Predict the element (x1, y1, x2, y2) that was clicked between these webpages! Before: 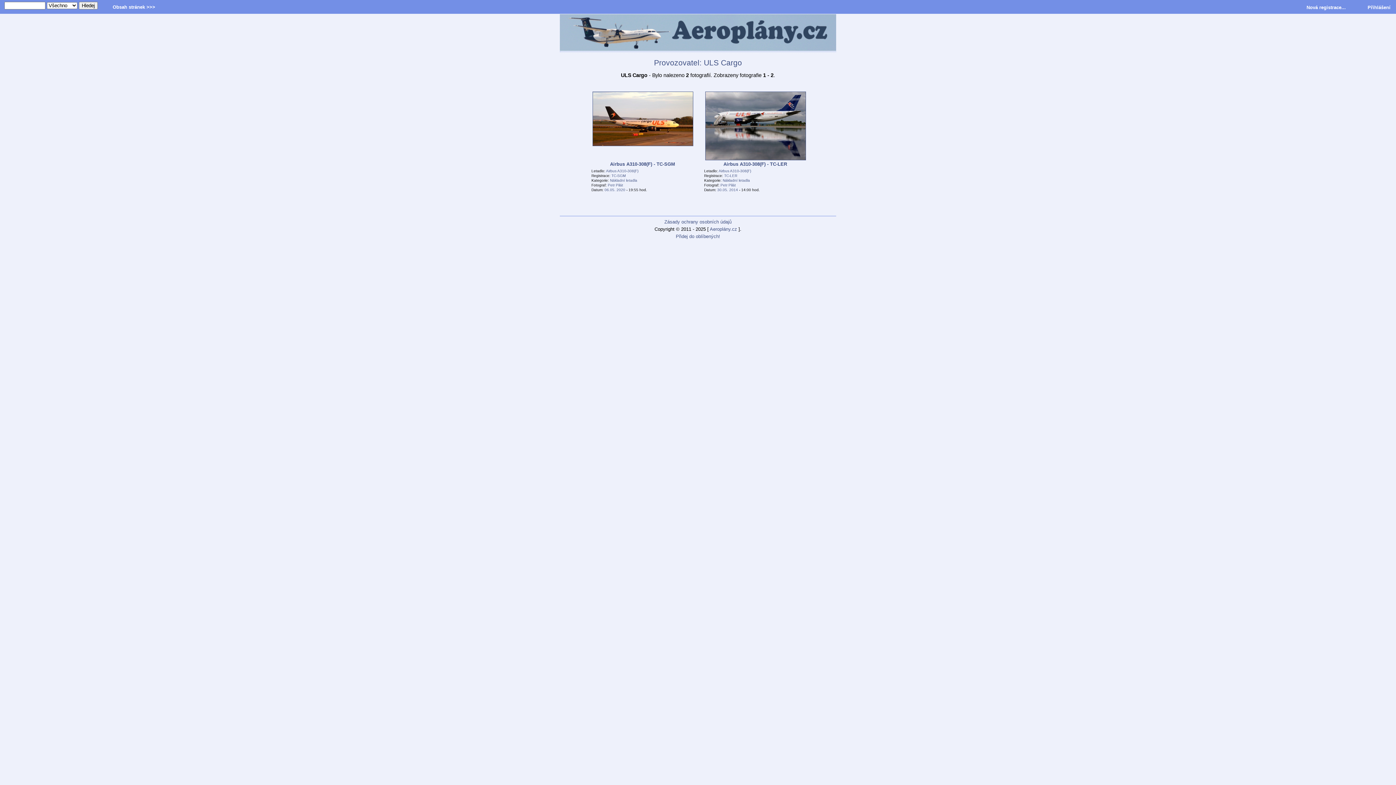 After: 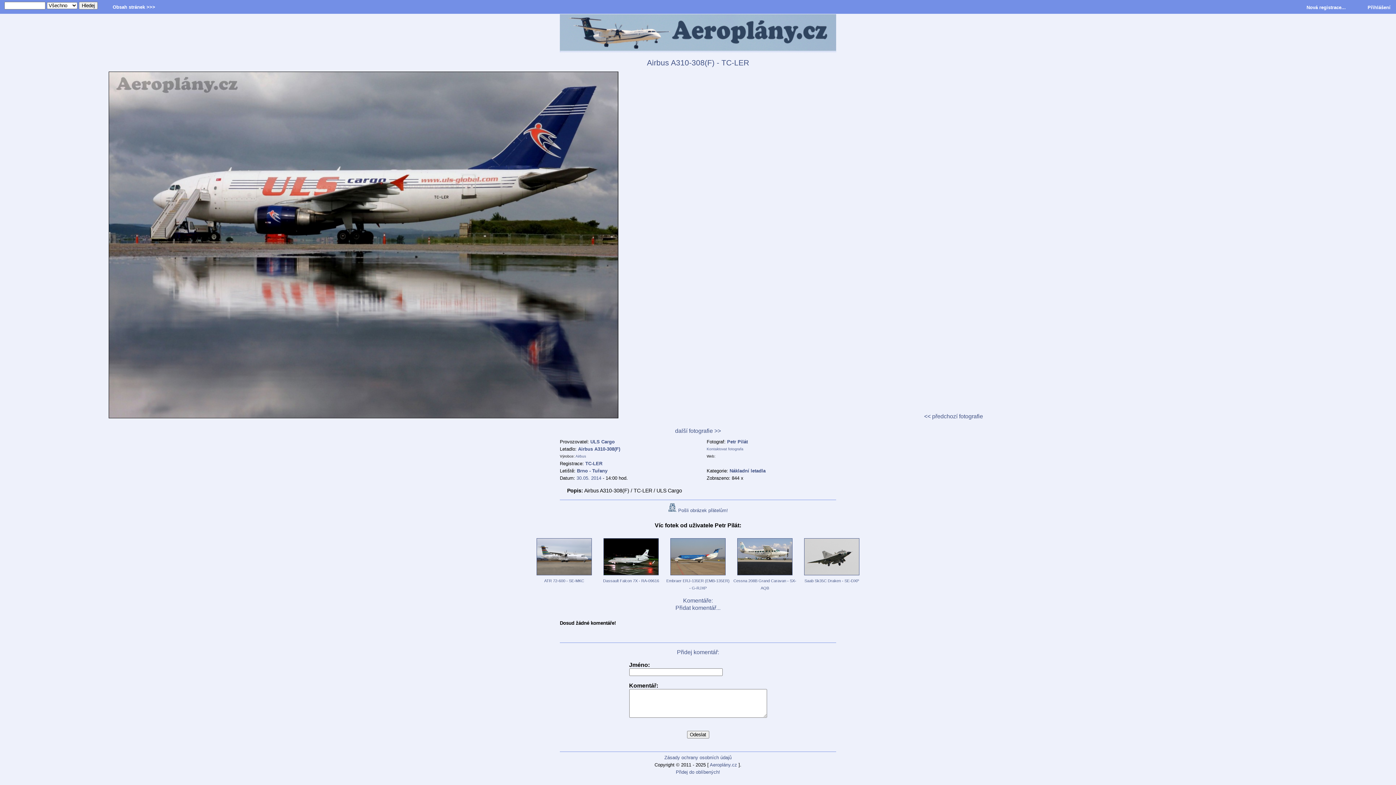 Action: bbox: (723, 161, 787, 166) label: Airbus A310-308(F) - TC-LER